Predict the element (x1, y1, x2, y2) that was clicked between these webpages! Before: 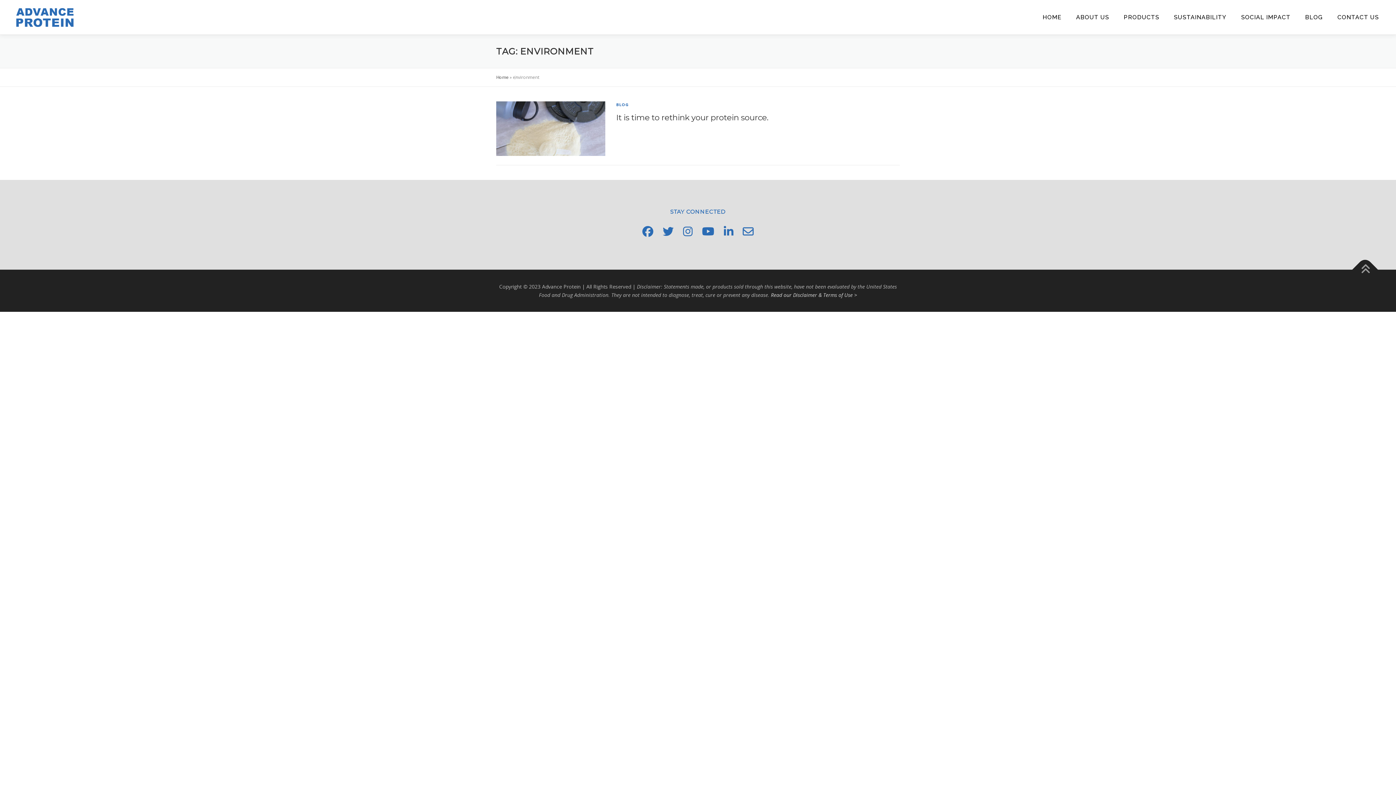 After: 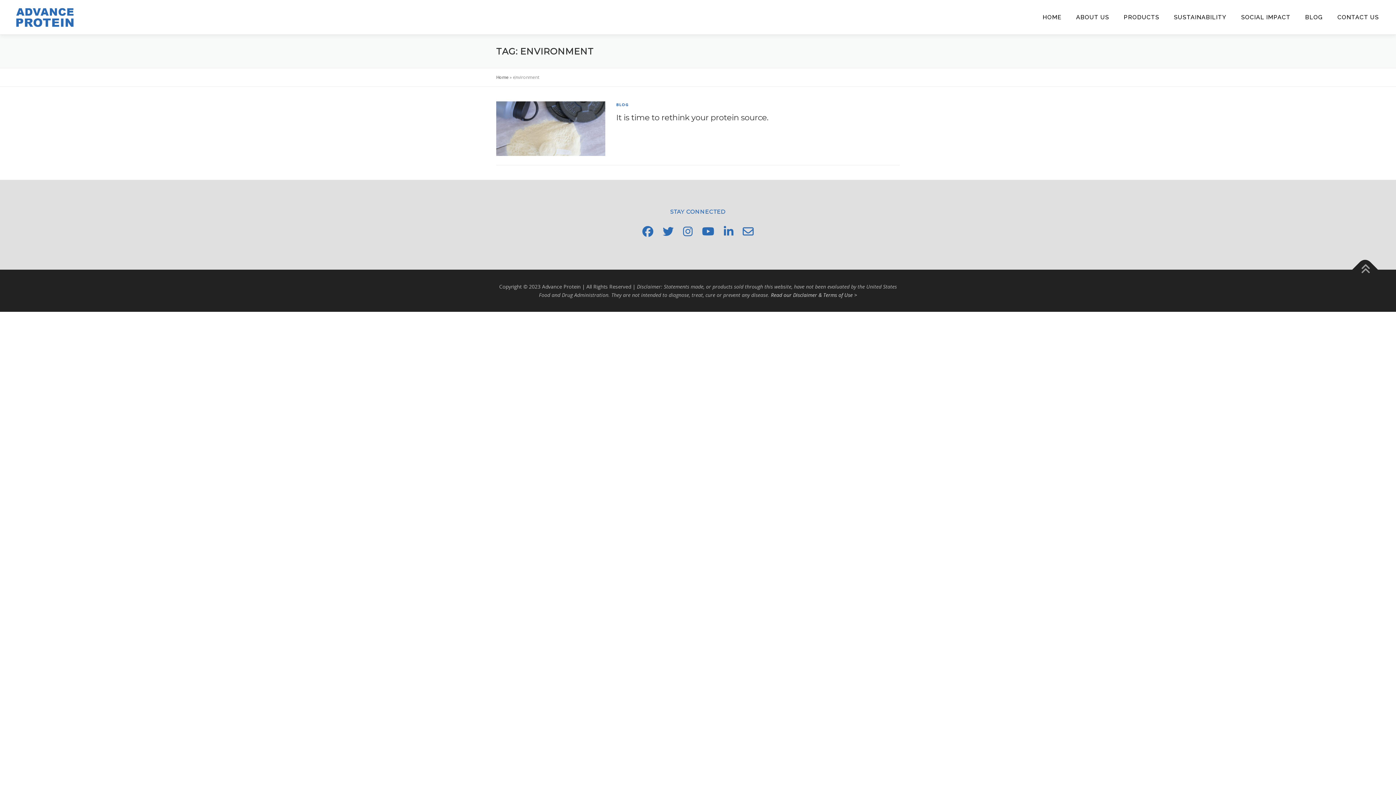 Action: bbox: (742, 224, 753, 238)